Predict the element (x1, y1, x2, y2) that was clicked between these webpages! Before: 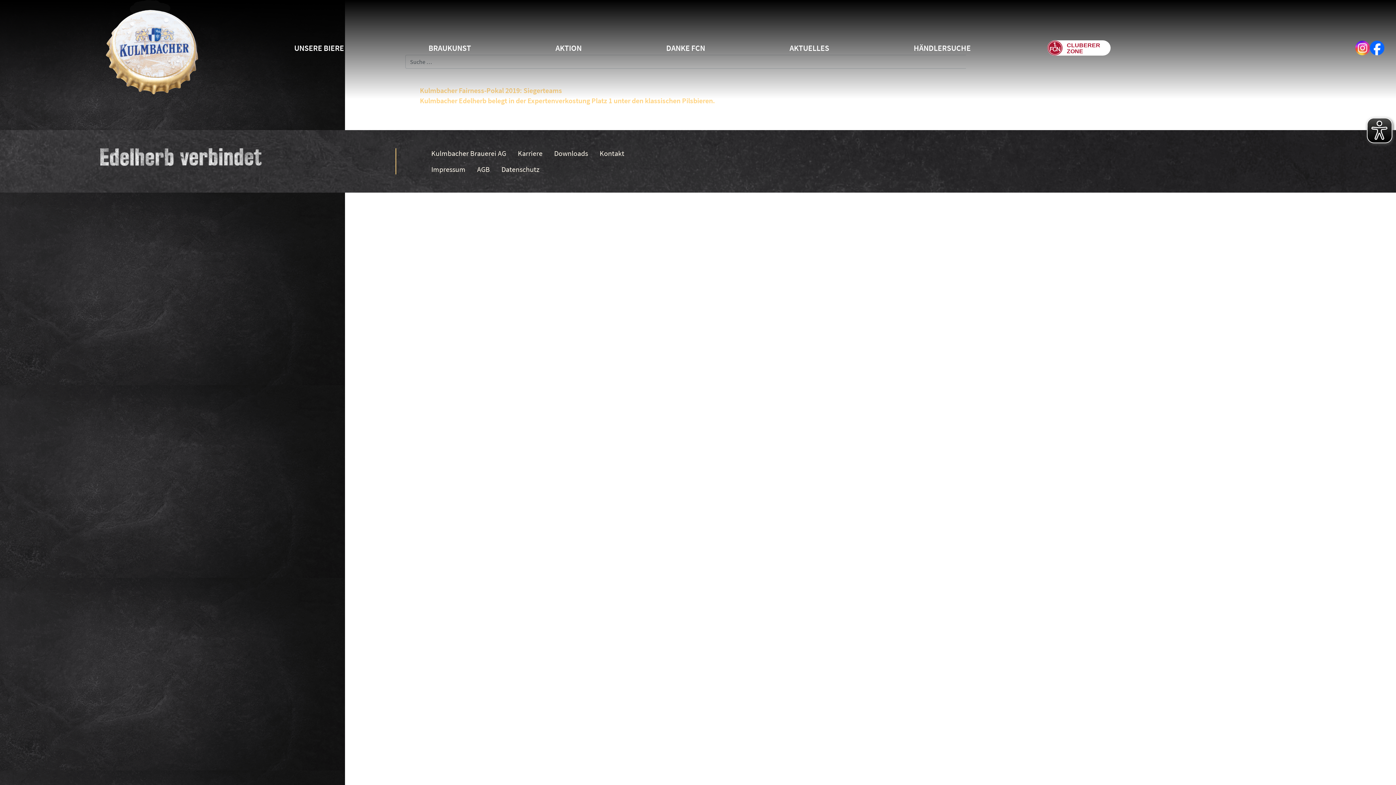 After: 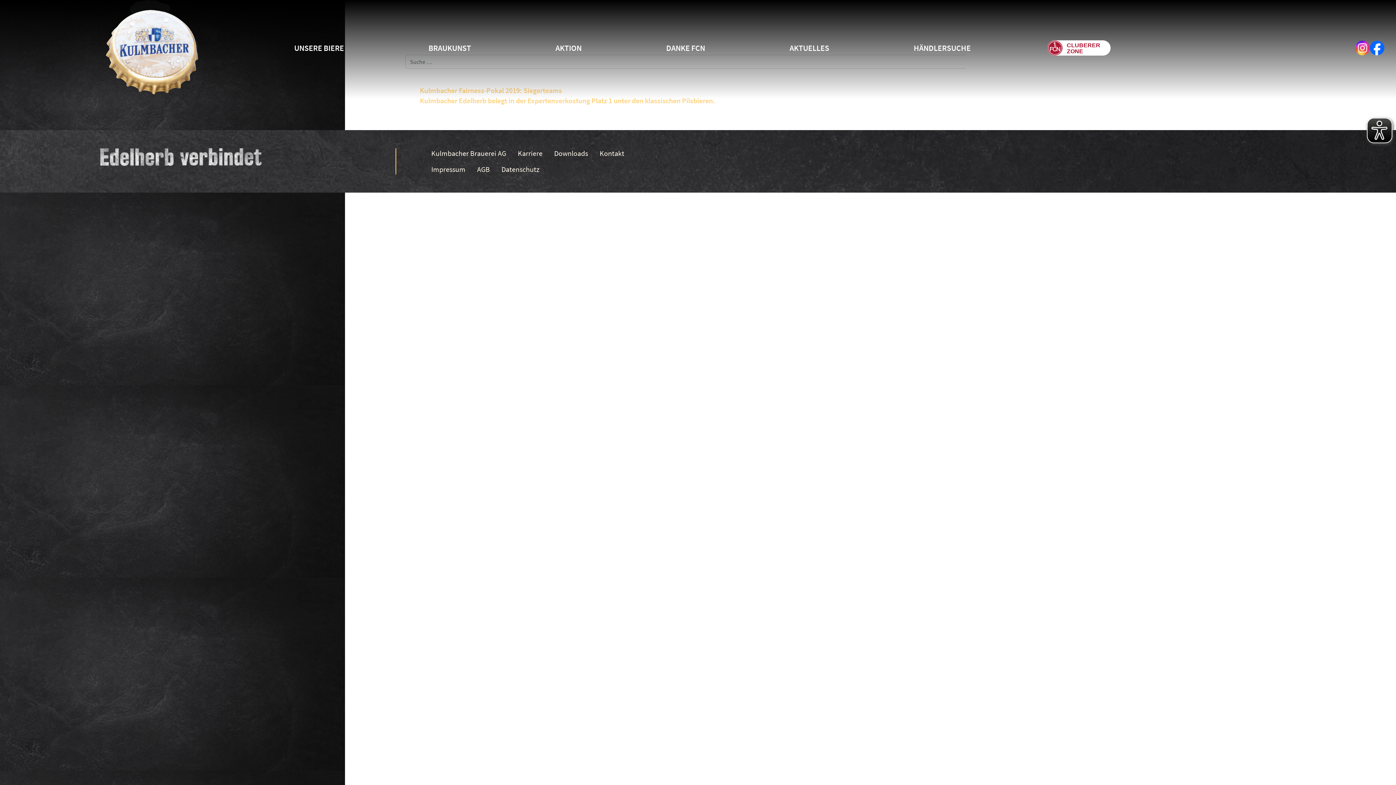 Action: bbox: (1355, 40, 1370, 55)